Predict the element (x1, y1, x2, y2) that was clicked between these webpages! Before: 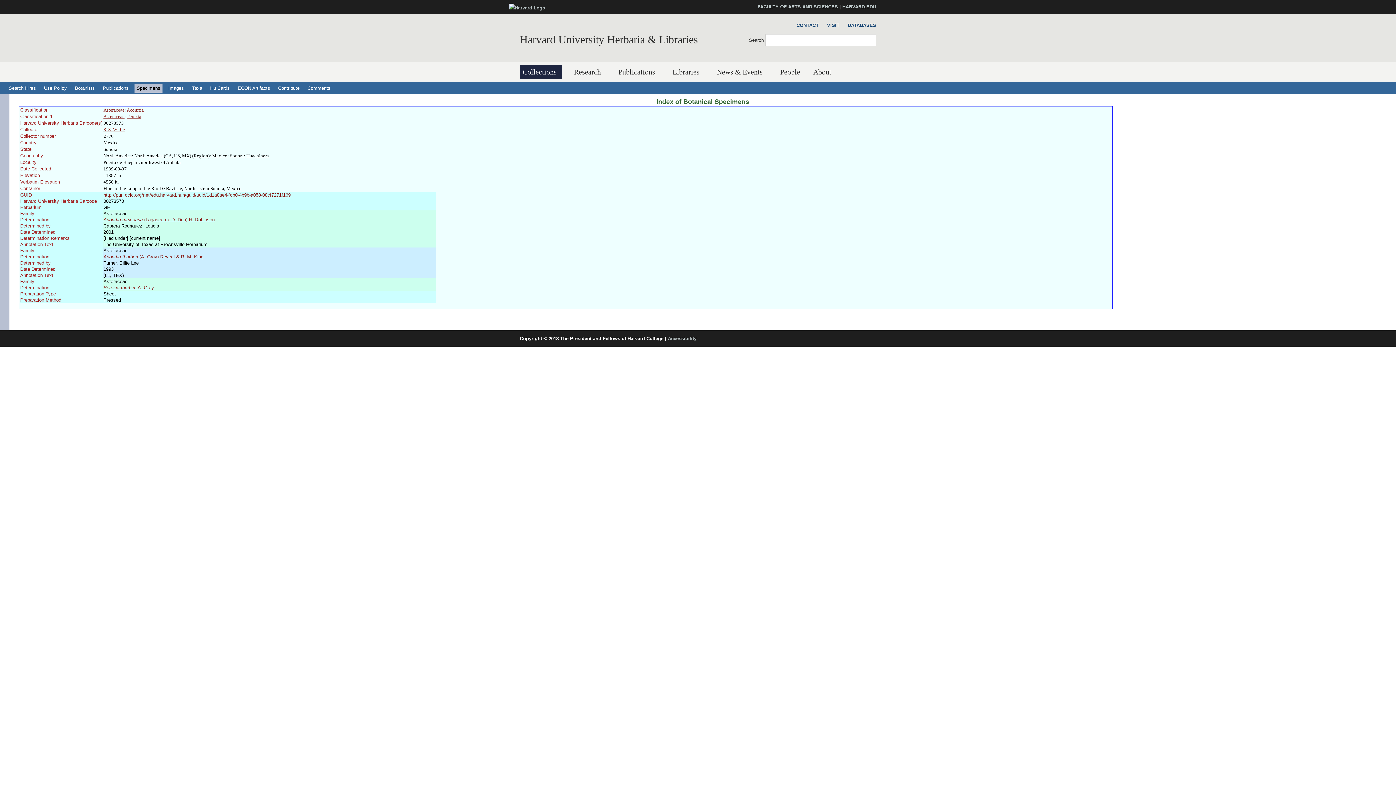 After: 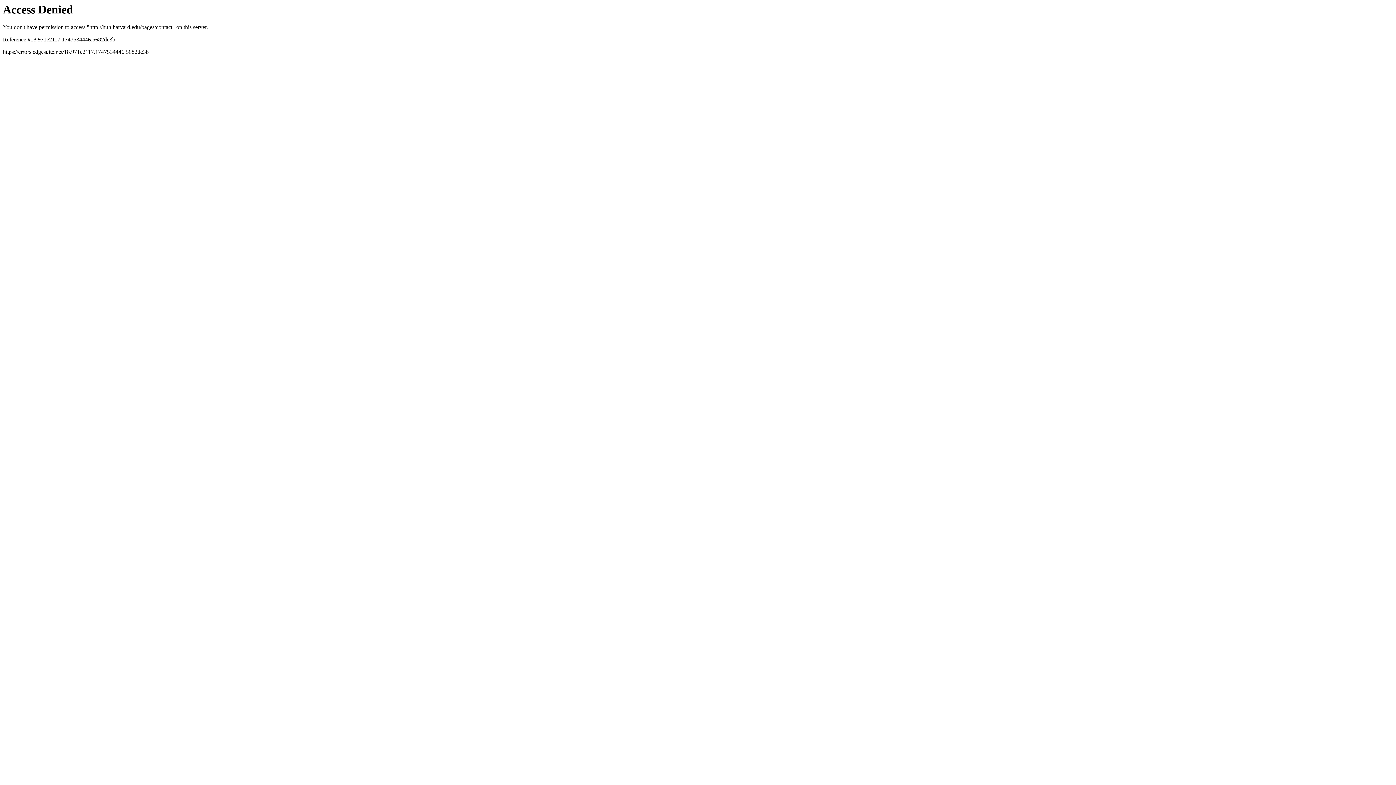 Action: bbox: (793, 21, 818, 29) label: CONTACT